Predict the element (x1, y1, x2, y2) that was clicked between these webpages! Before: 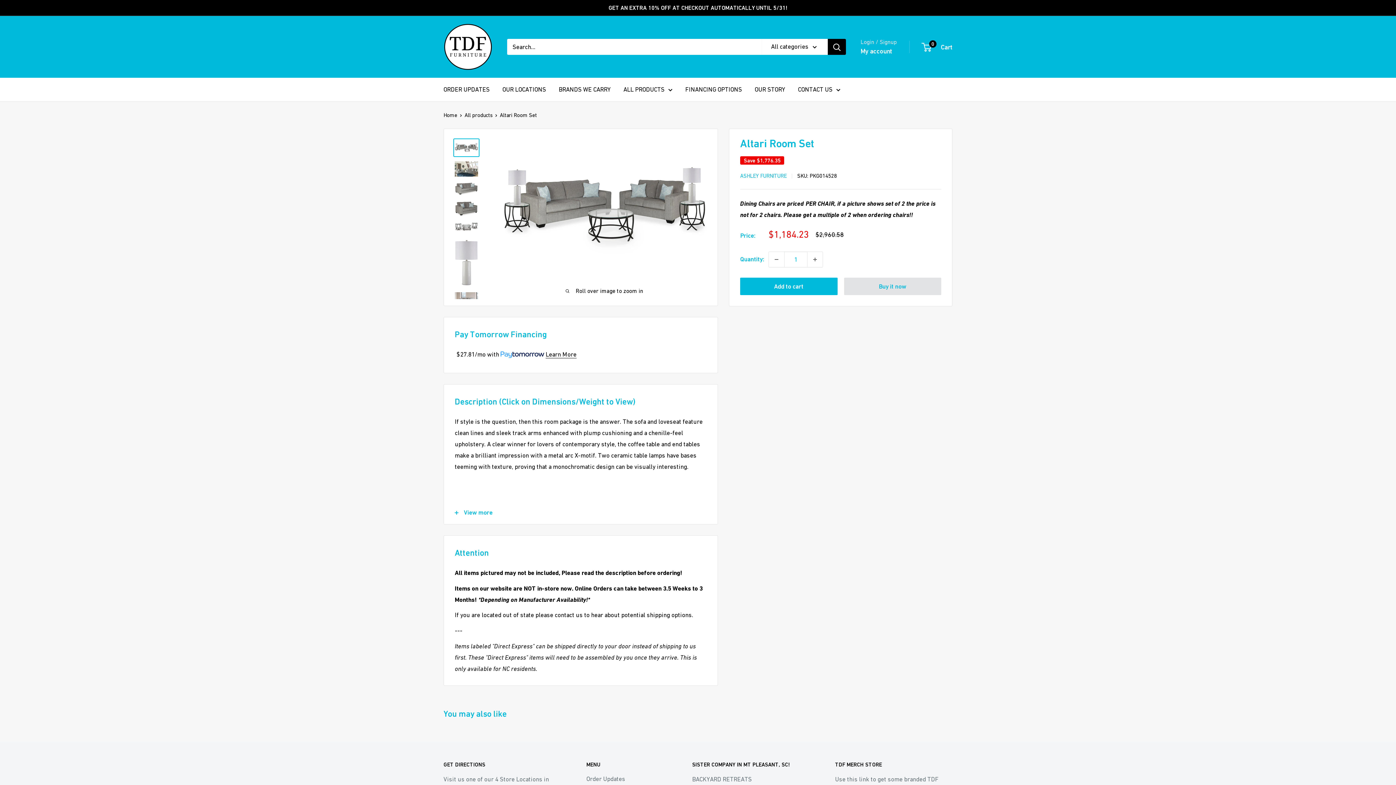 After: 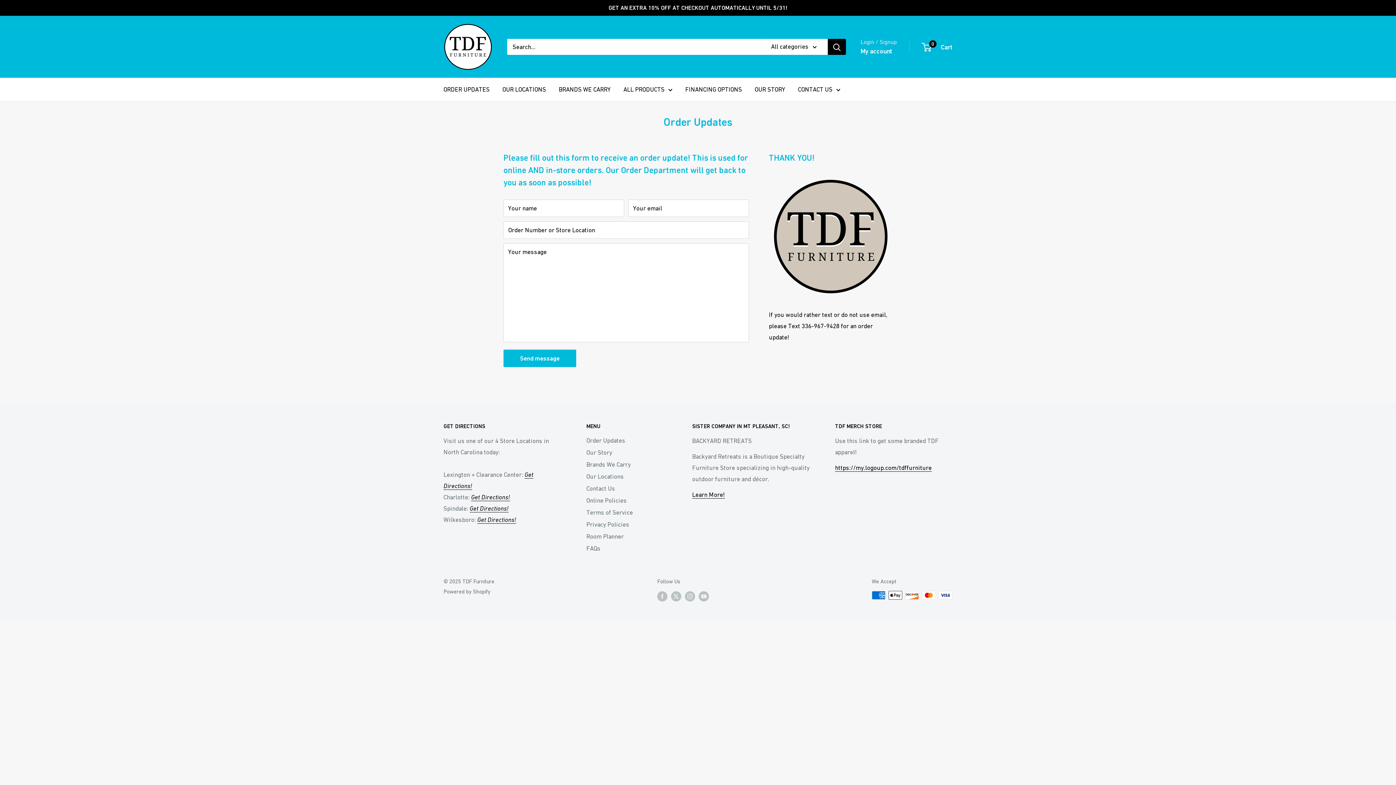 Action: label: ORDER UPDATES bbox: (443, 84, 489, 95)